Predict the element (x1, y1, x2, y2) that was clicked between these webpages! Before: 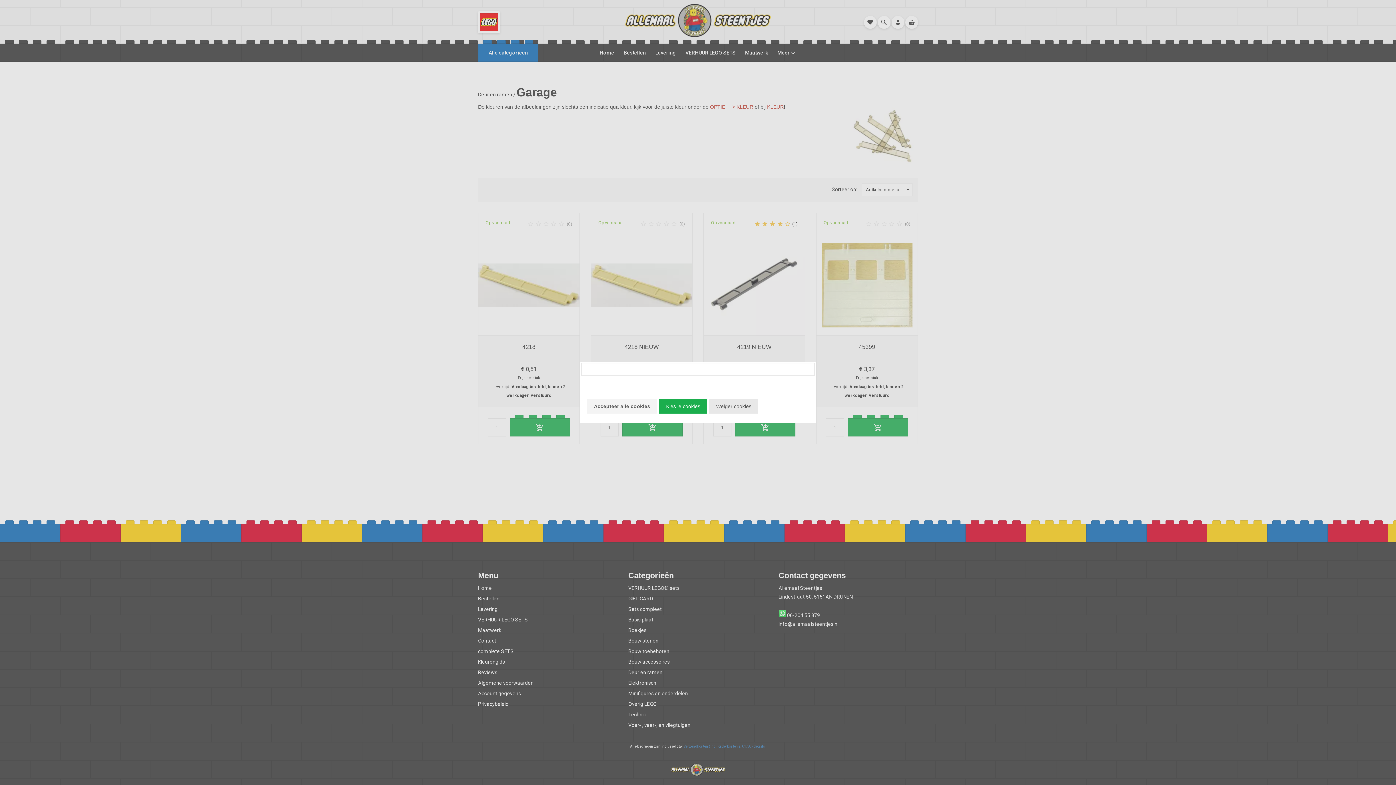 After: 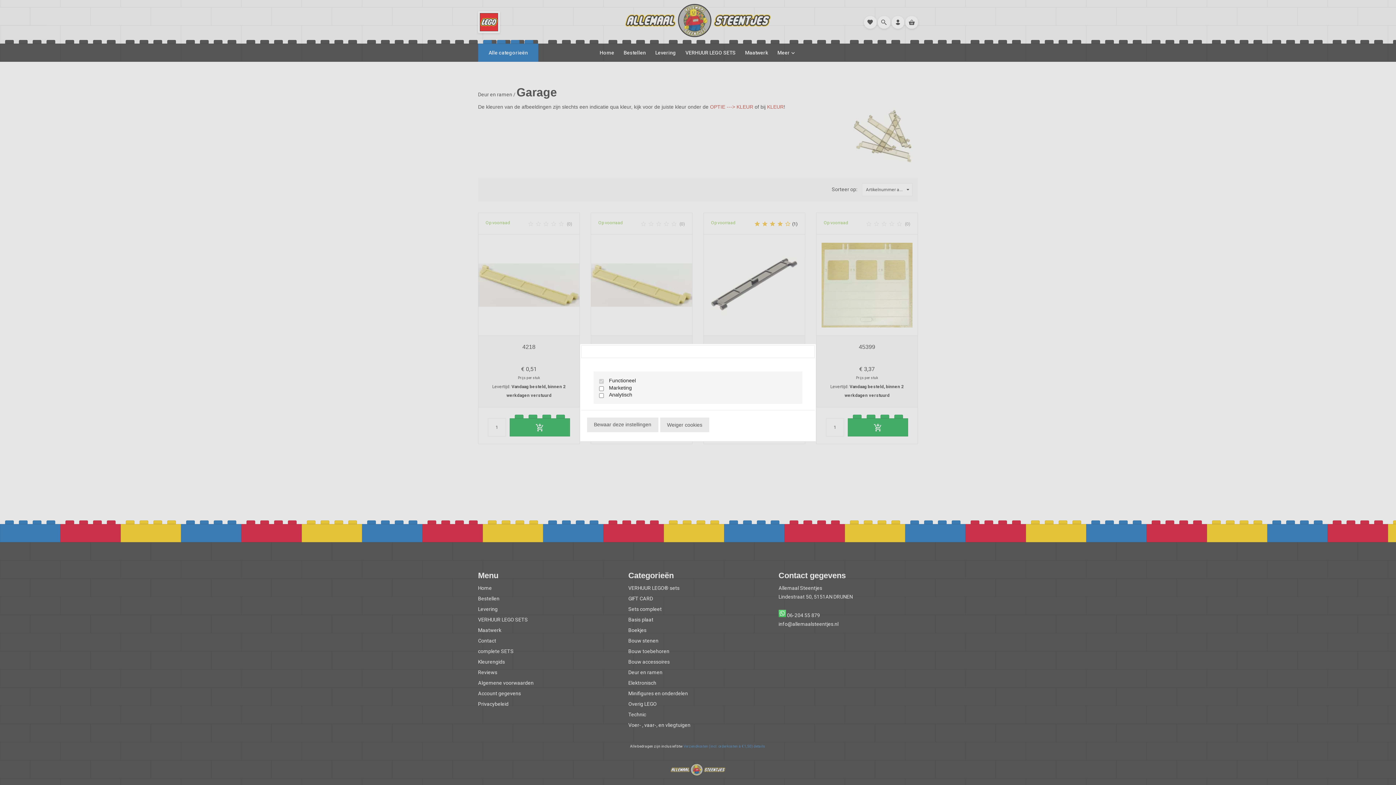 Action: bbox: (659, 399, 707, 413) label: Kies je cookies